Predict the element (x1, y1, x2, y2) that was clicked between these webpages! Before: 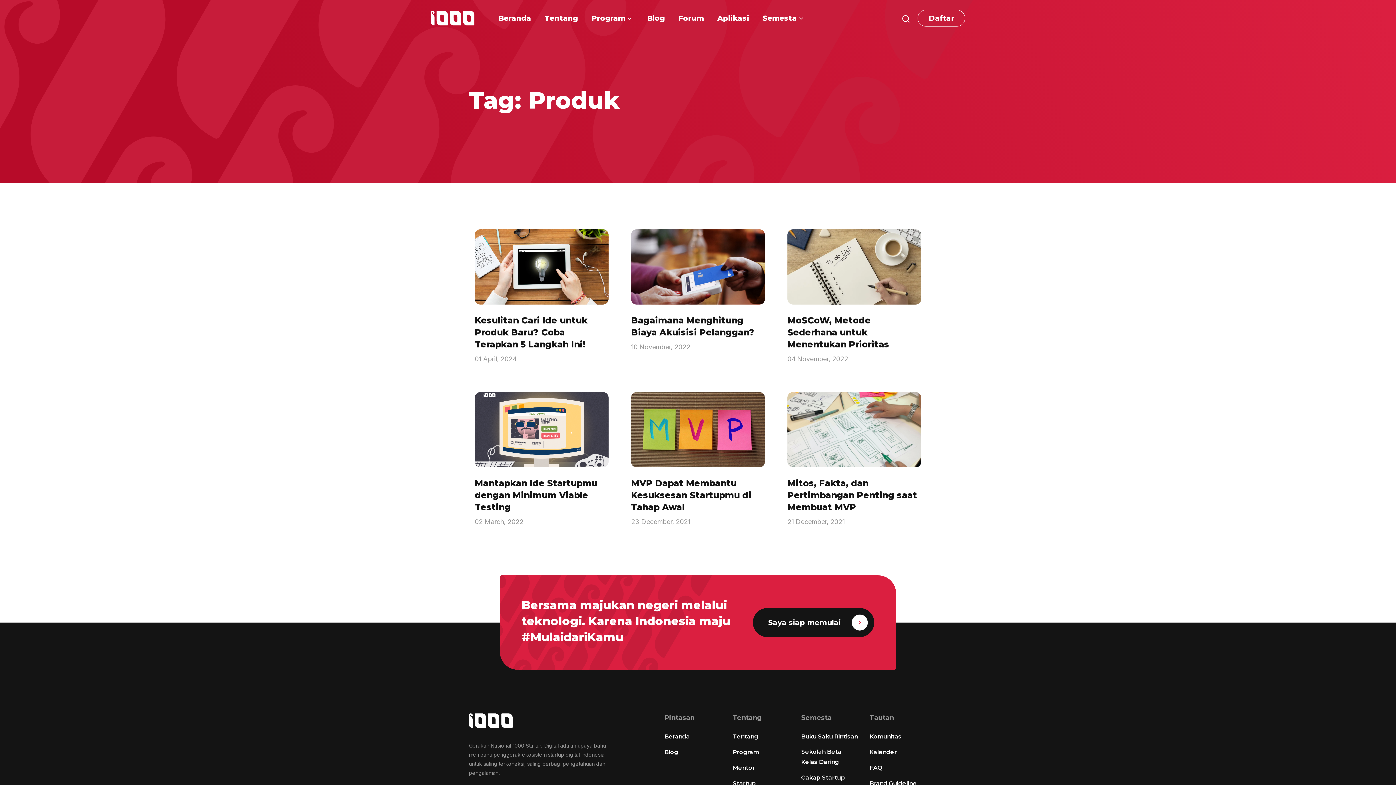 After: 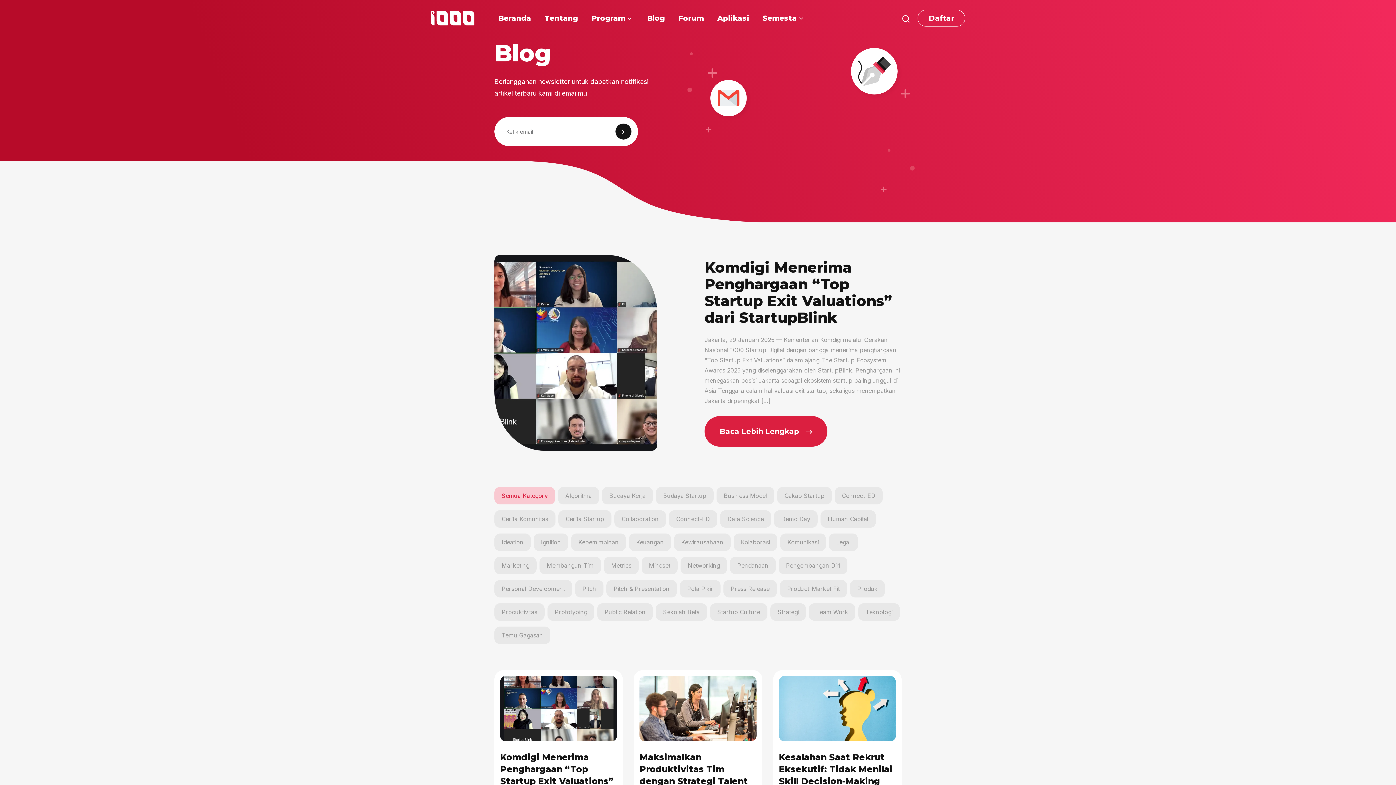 Action: label: Blog bbox: (647, 12, 665, 24)